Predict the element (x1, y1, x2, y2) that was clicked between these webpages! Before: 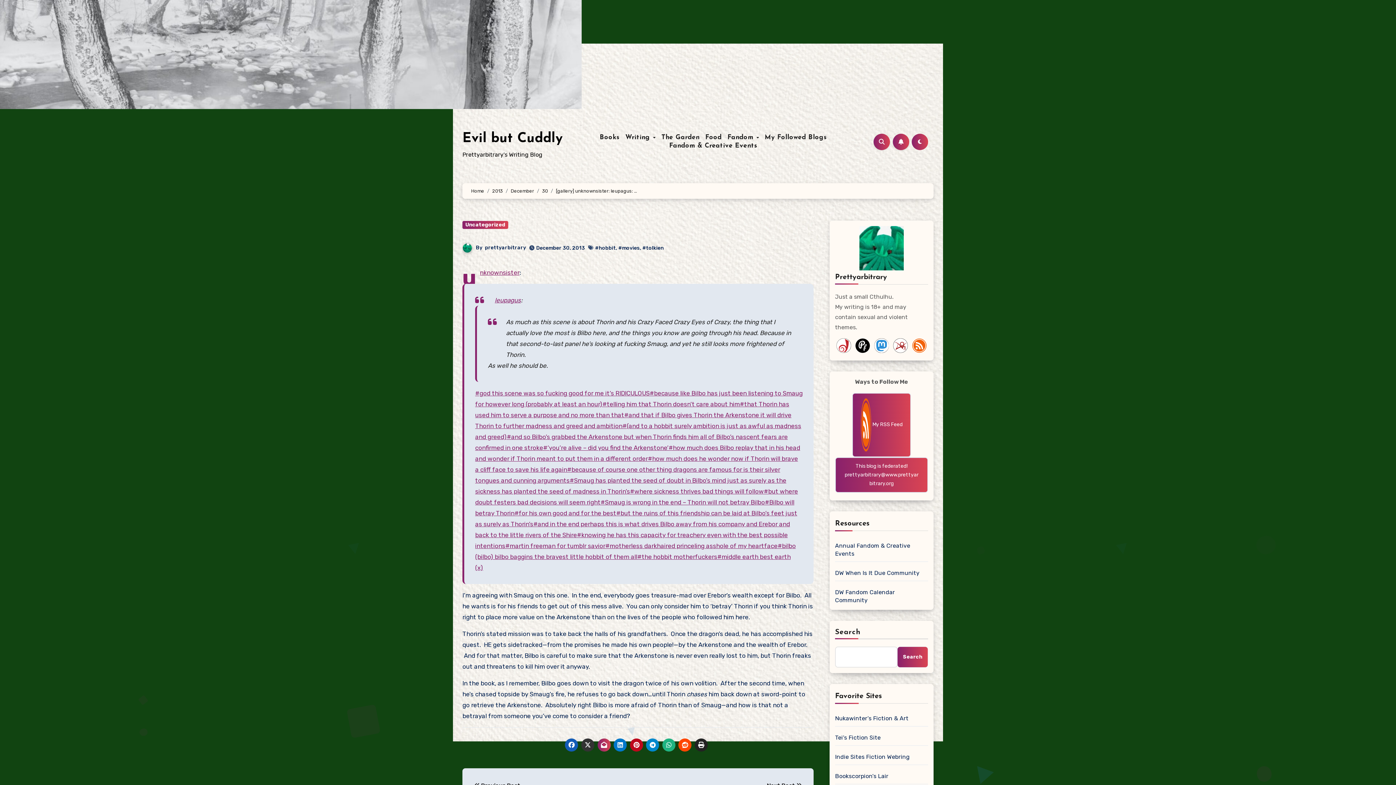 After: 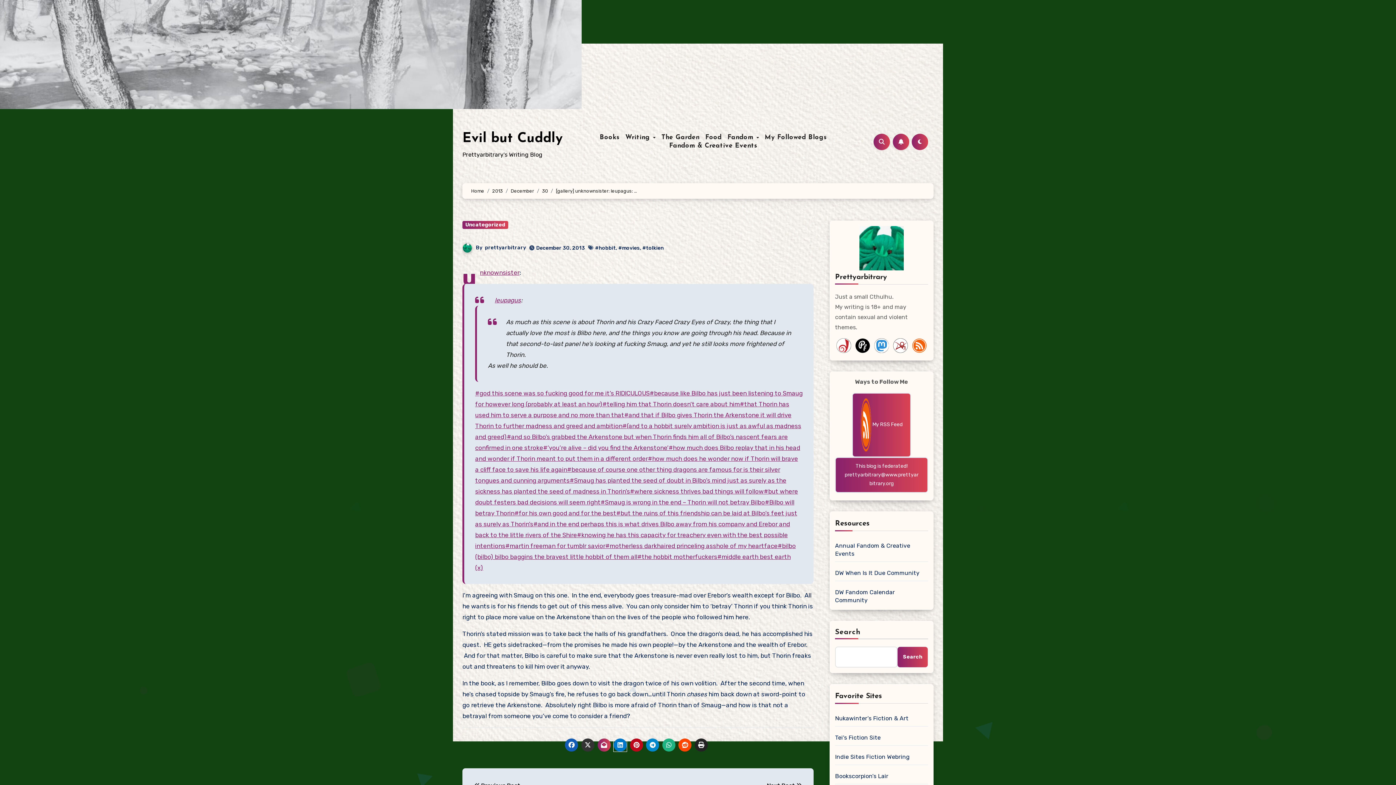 Action: bbox: (613, 738, 626, 752)